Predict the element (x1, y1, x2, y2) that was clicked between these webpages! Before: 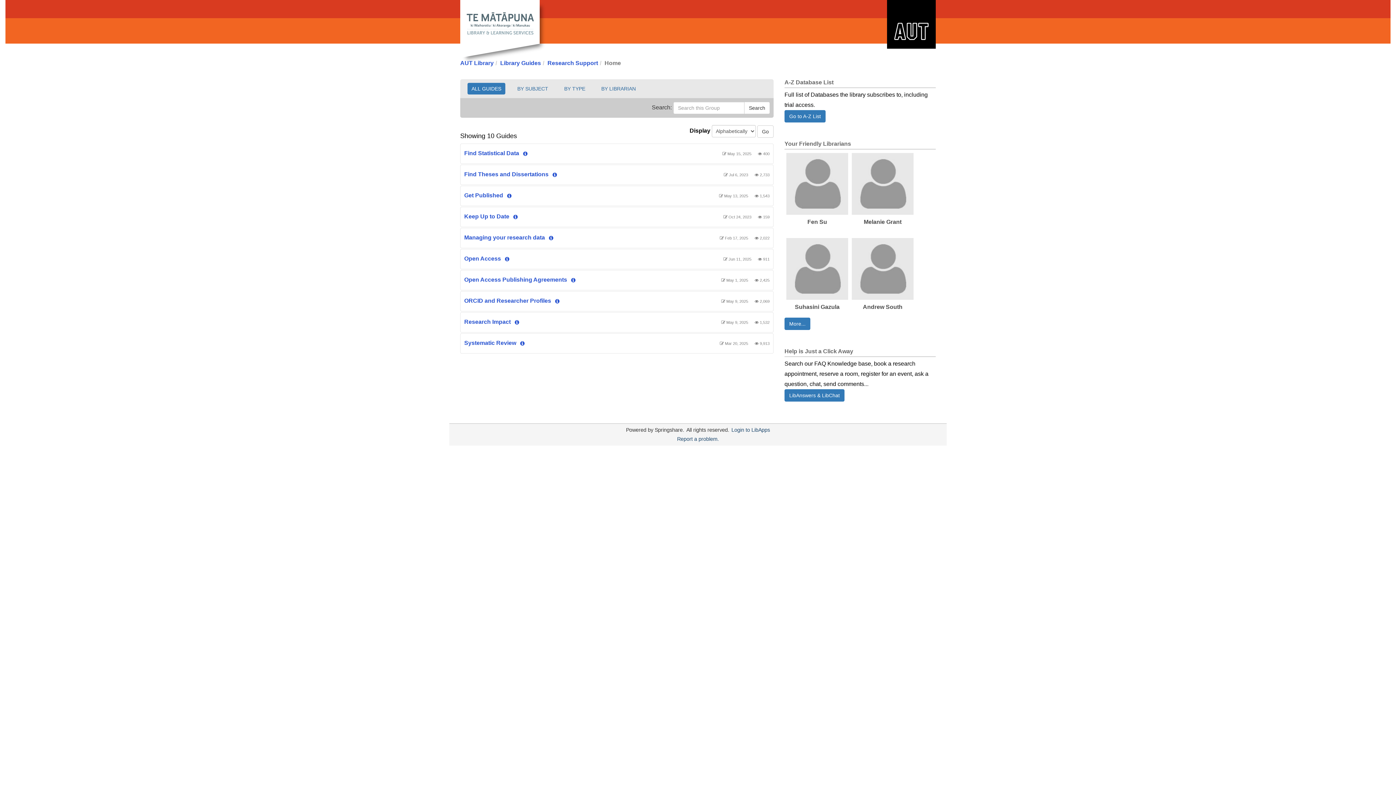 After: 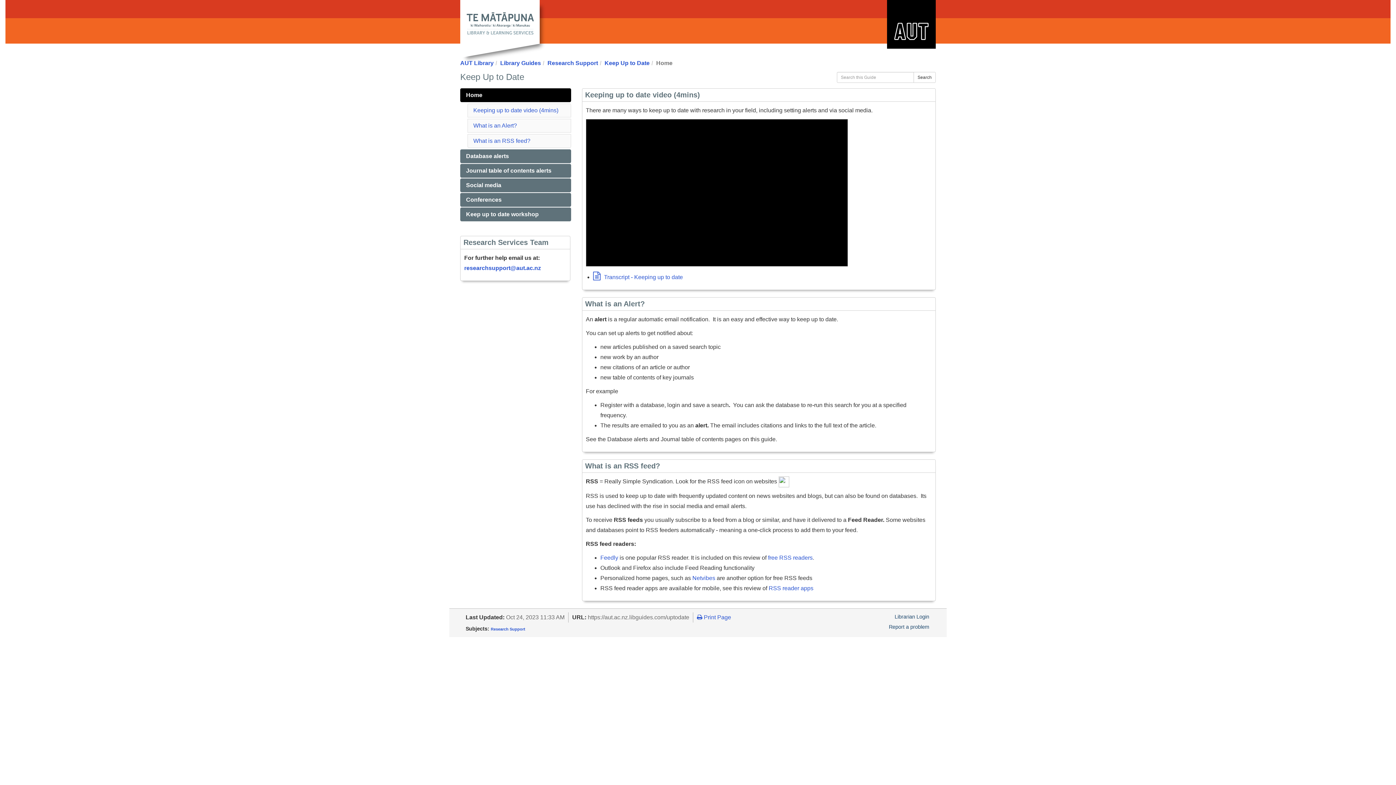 Action: label: Keep Up to Date bbox: (464, 213, 509, 219)